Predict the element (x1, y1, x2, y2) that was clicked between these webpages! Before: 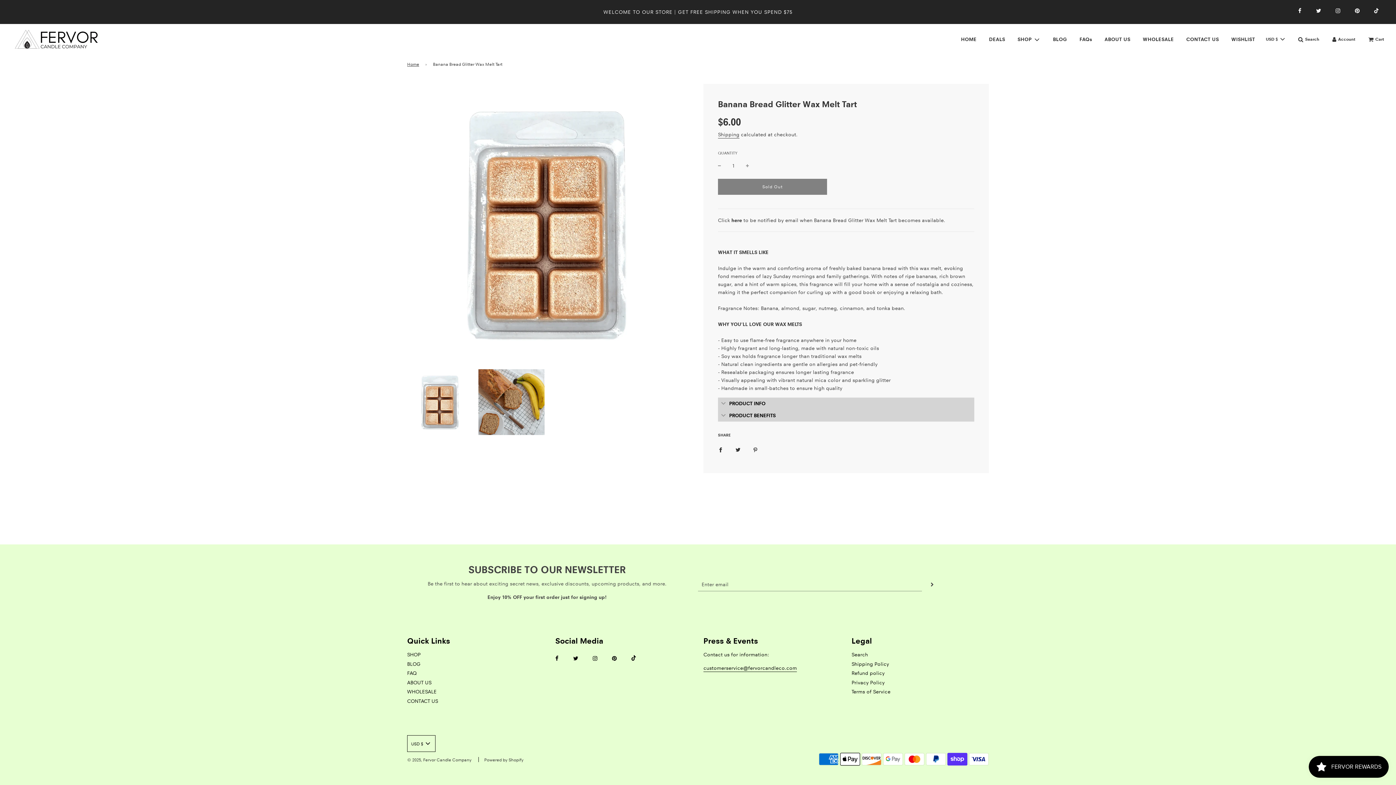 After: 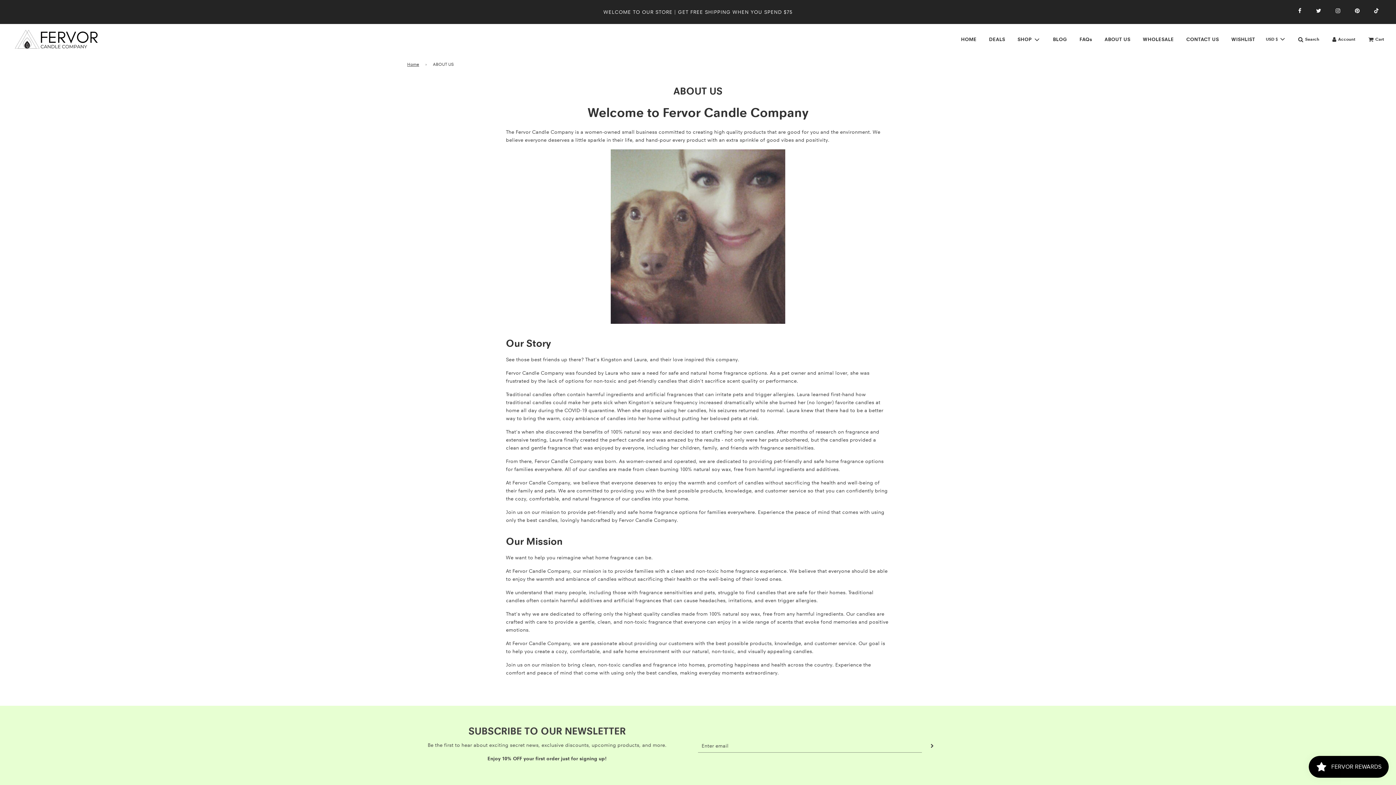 Action: bbox: (1099, 29, 1136, 48) label: ABOUT US